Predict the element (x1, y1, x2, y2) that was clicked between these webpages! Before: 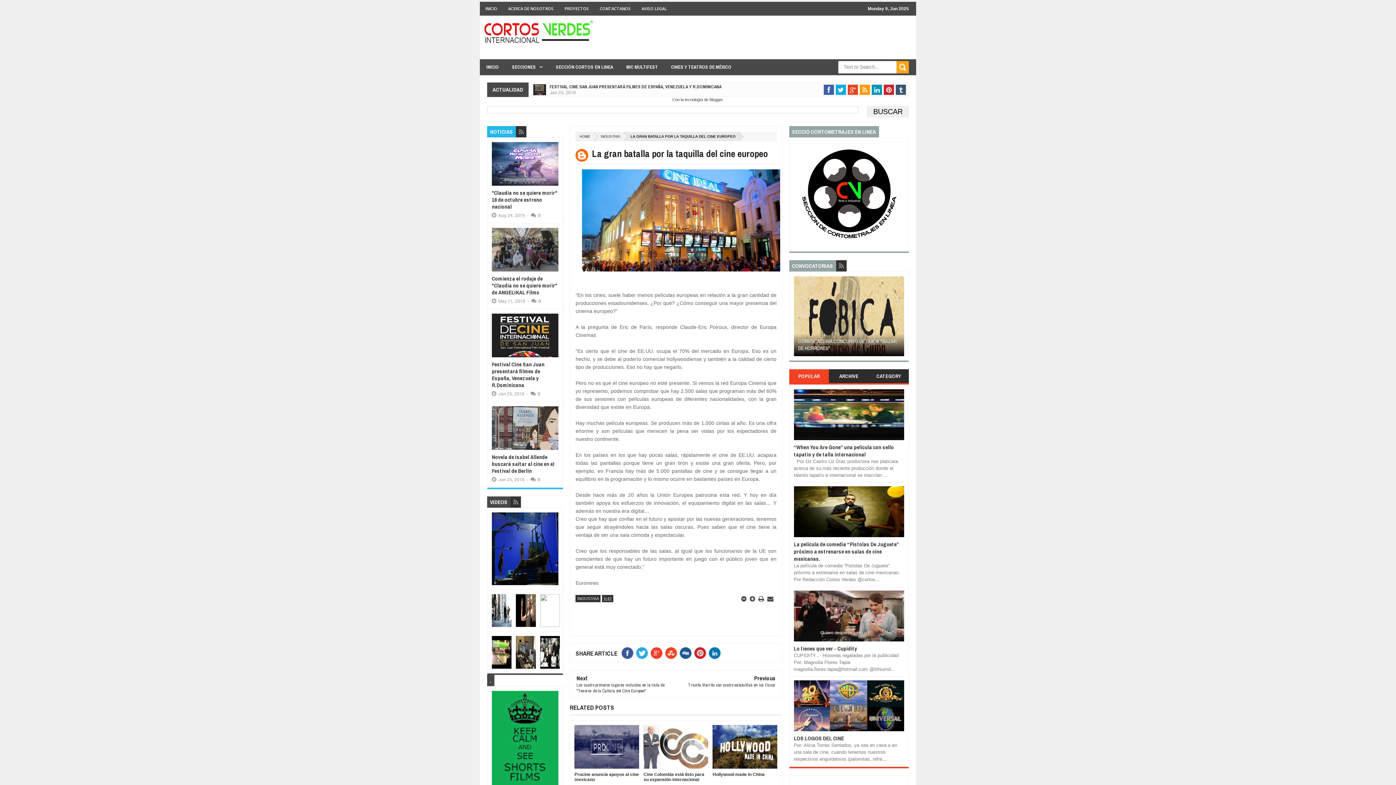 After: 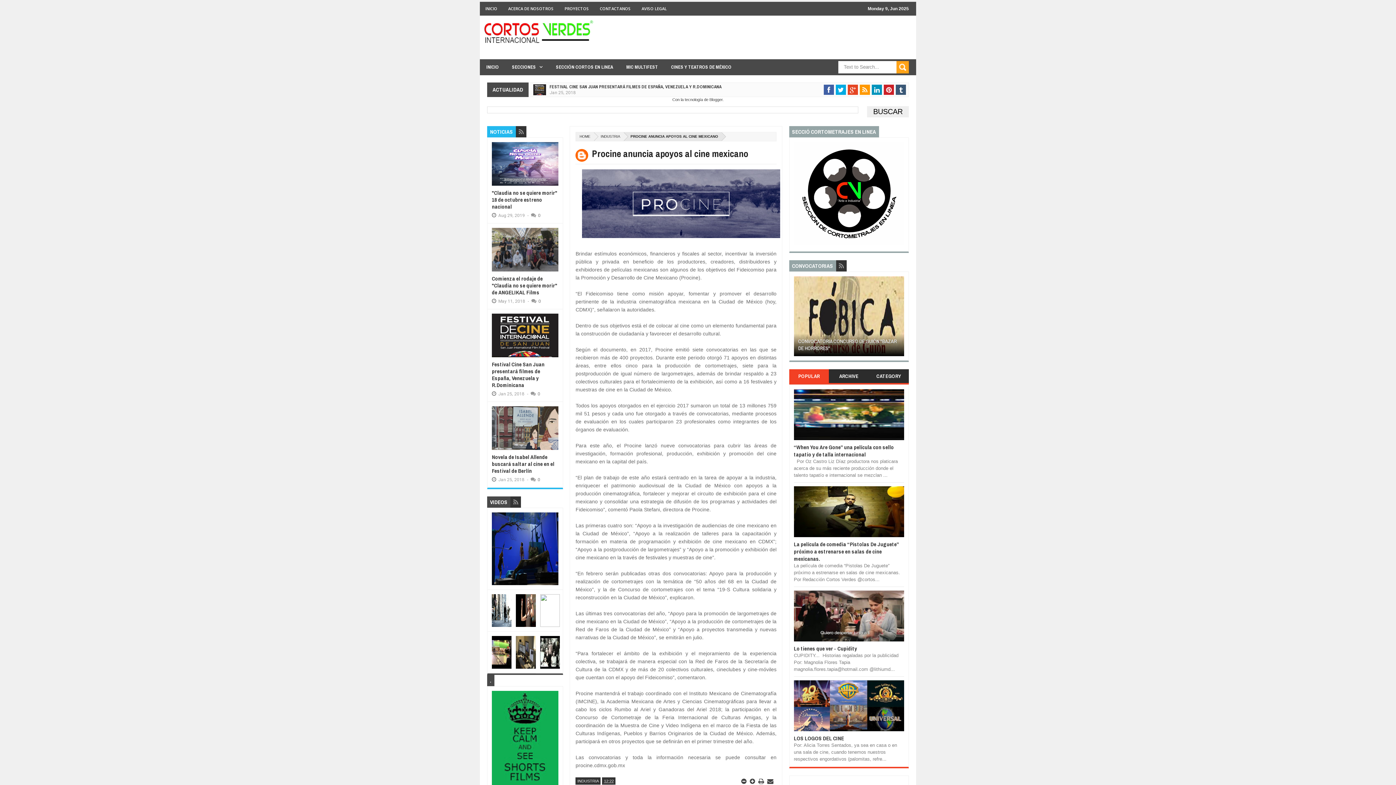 Action: bbox: (574, 765, 639, 782) label: Procine anuncia apoyos al cine mexicano